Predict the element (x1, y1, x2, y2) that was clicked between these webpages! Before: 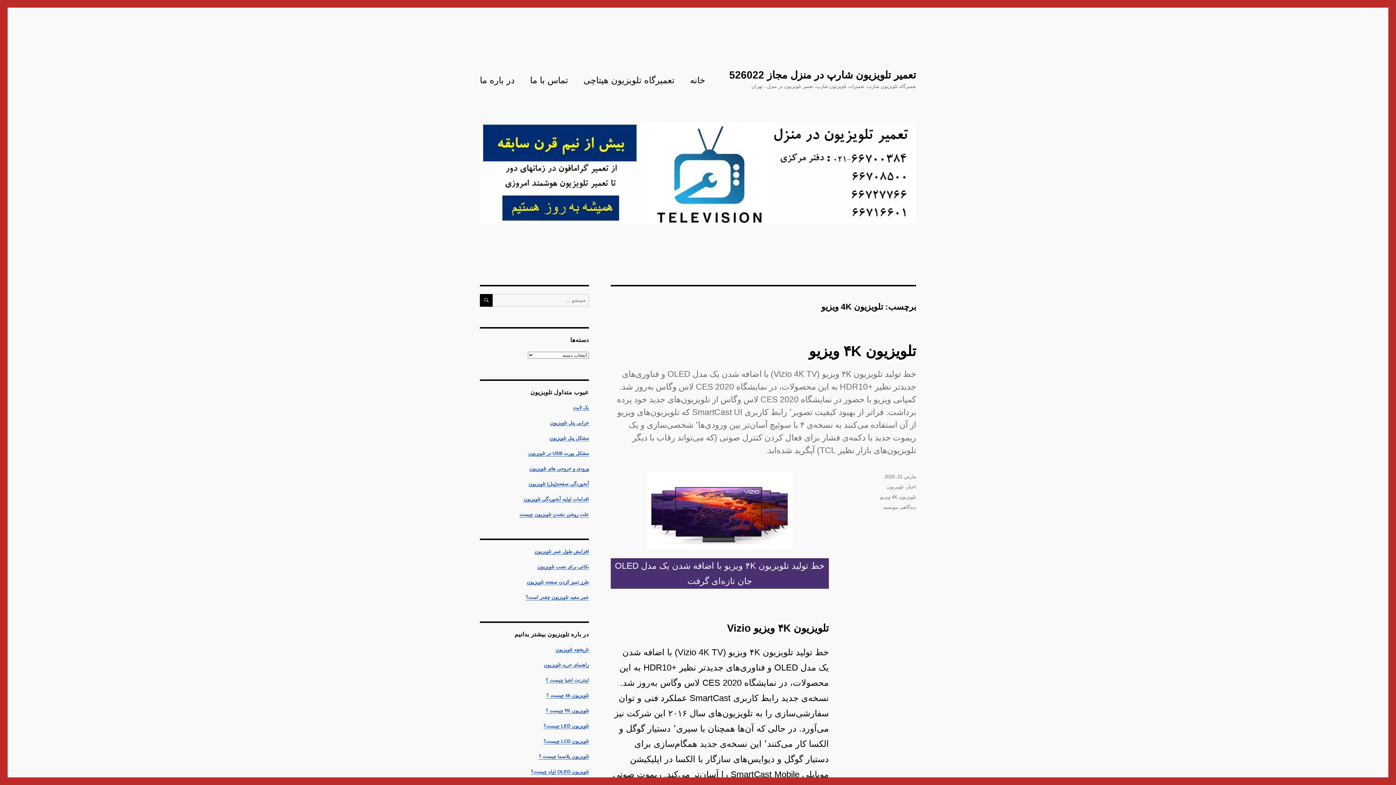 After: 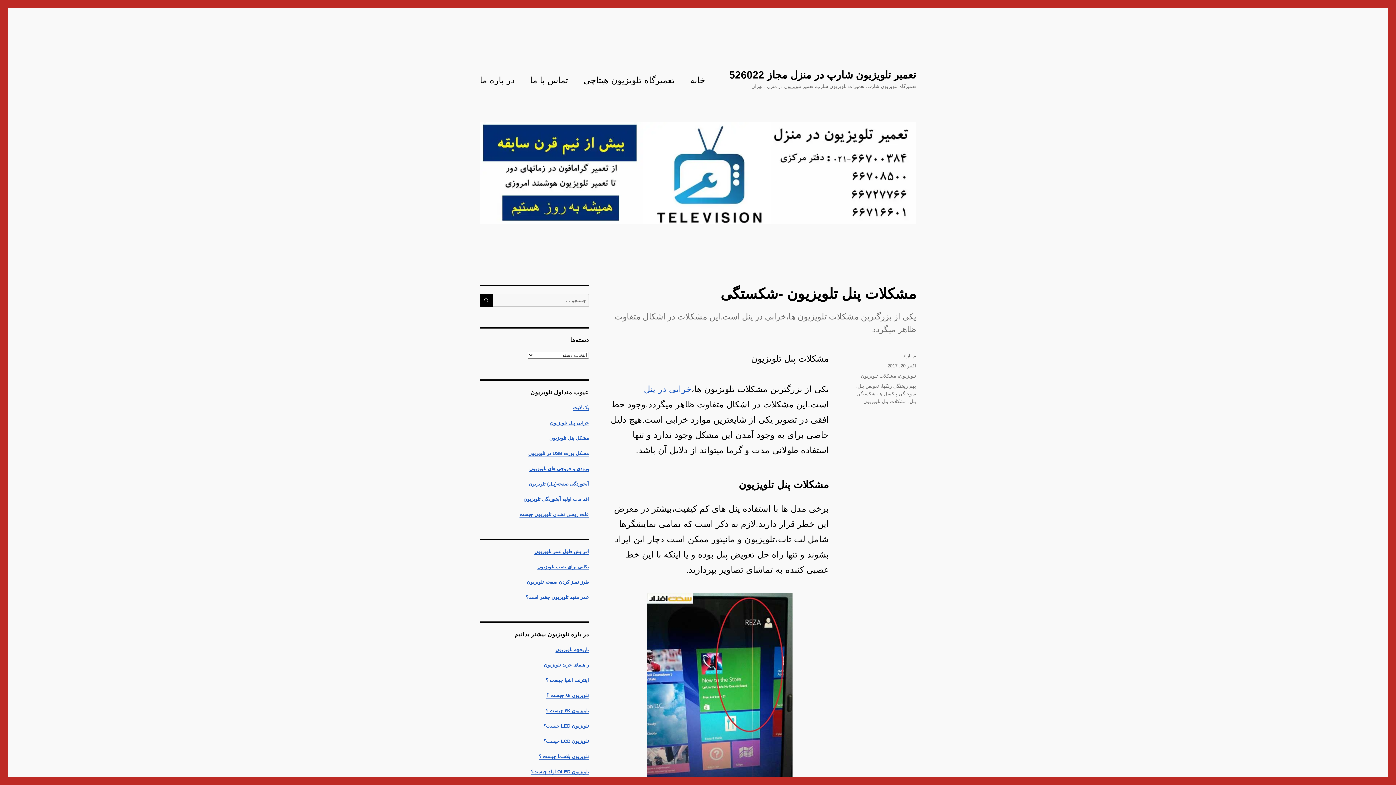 Action: label: مشکل پنل تلویزیون bbox: (549, 435, 589, 440)